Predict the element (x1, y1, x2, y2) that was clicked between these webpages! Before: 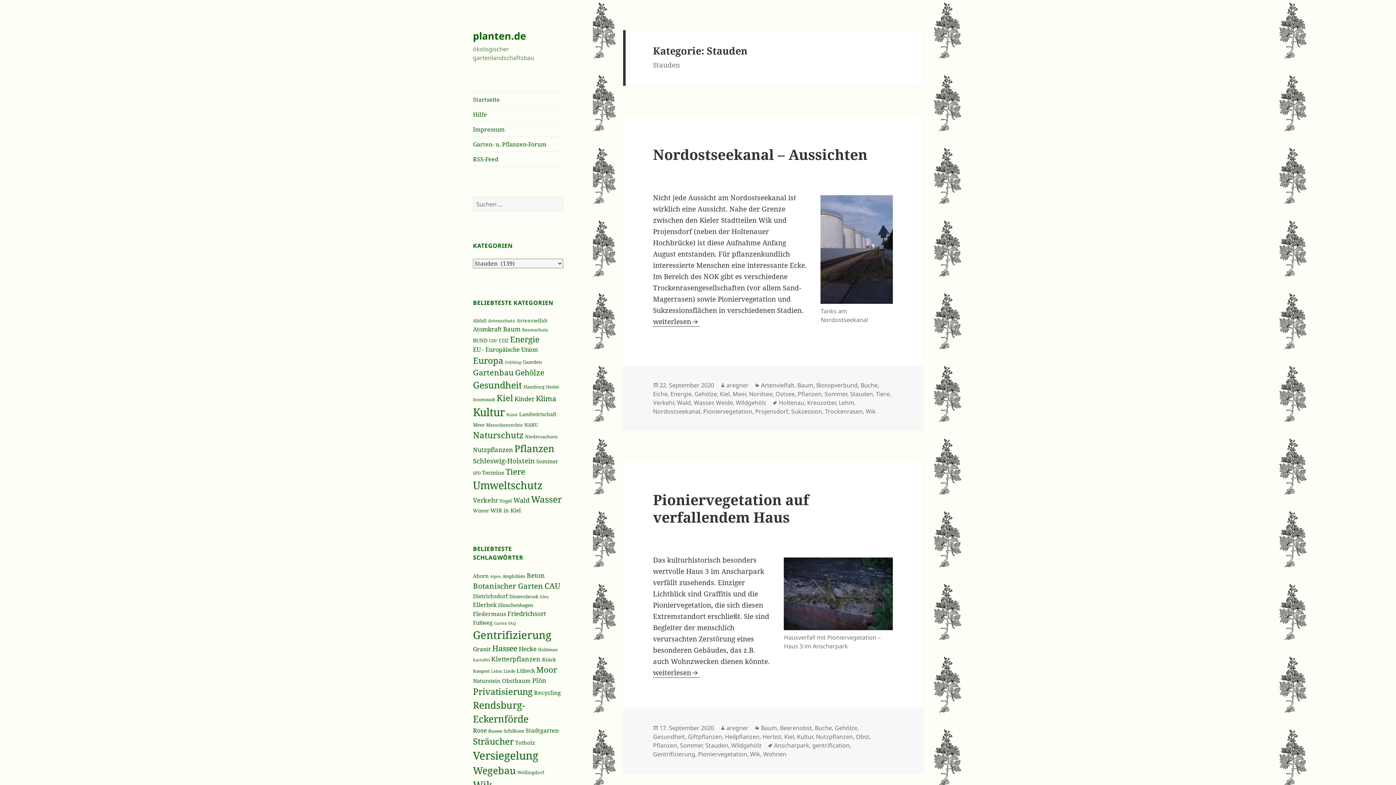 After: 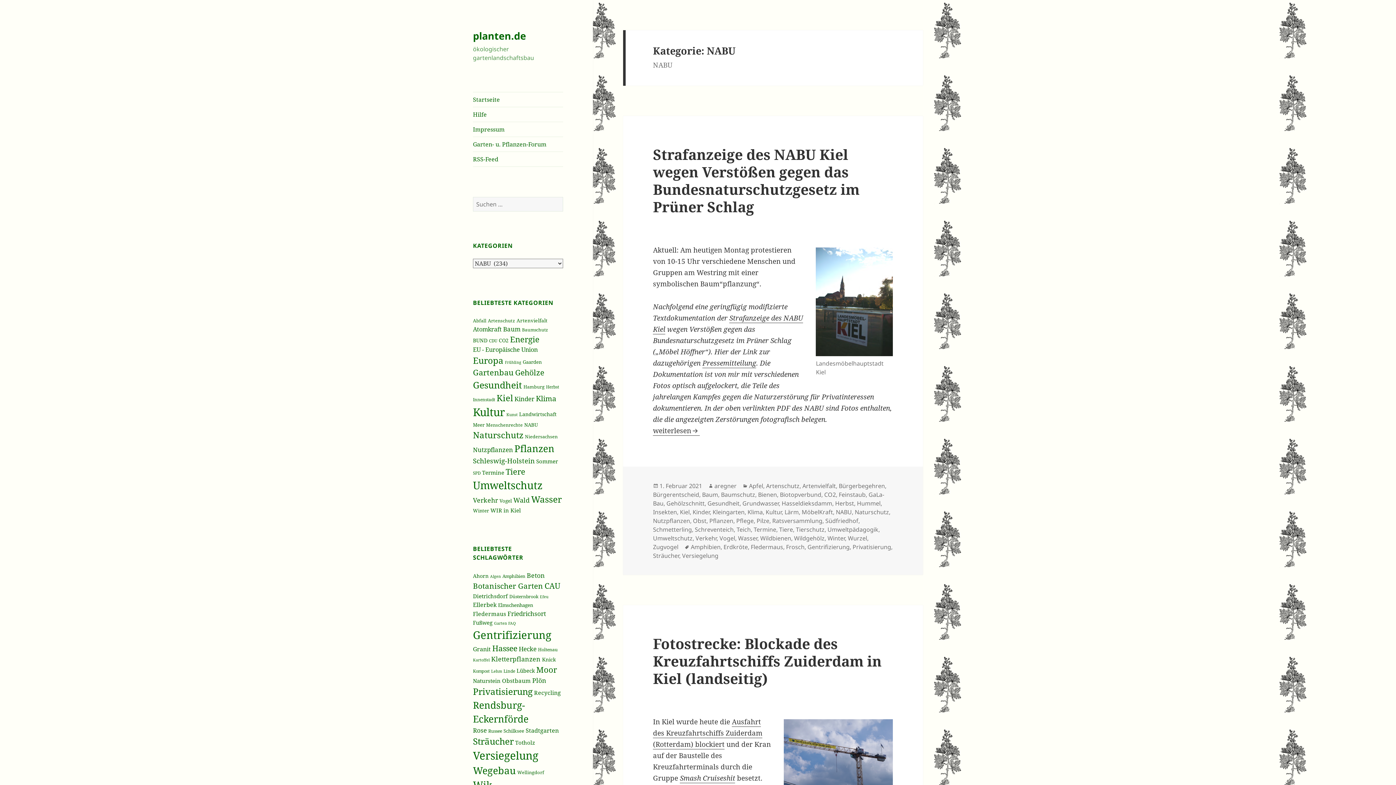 Action: bbox: (524, 421, 537, 428) label: NABU (234 Einträge)